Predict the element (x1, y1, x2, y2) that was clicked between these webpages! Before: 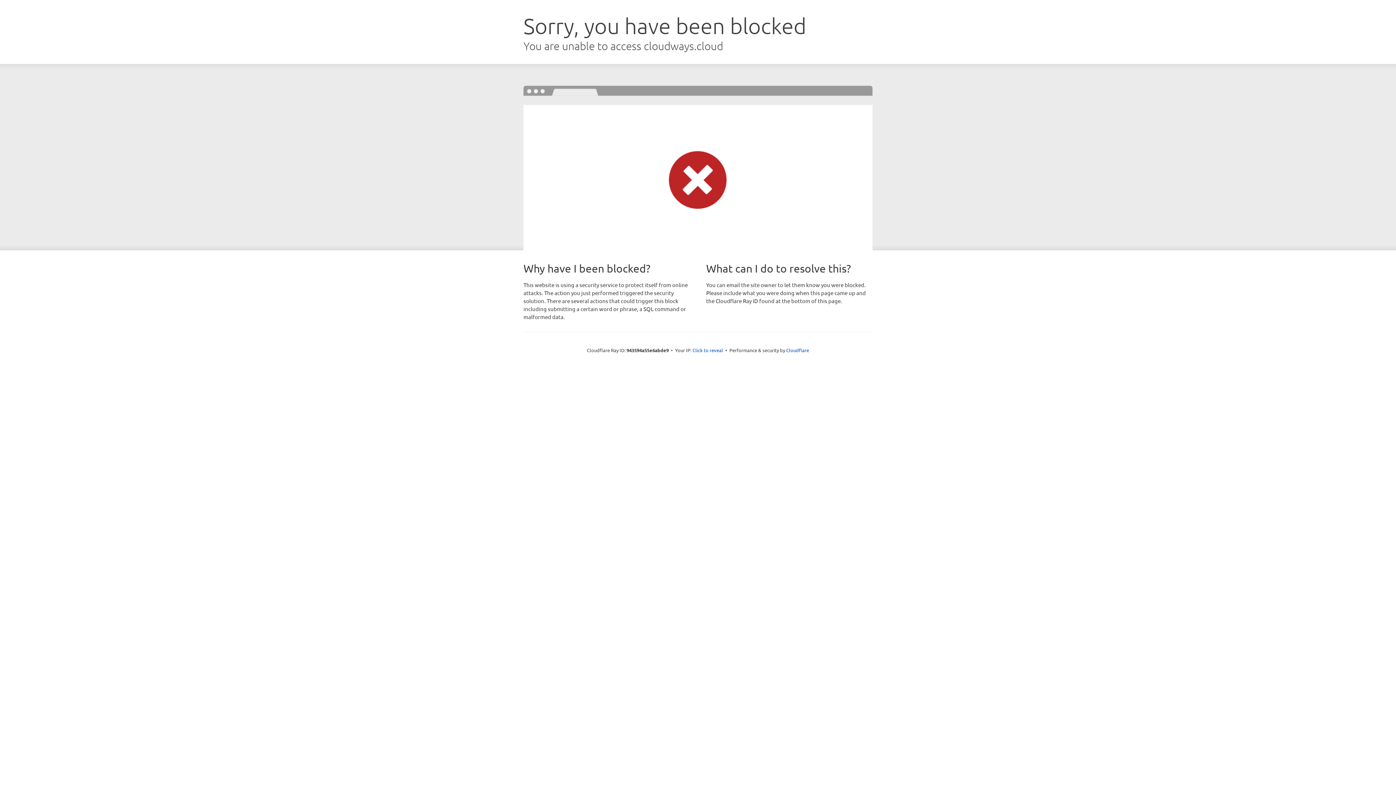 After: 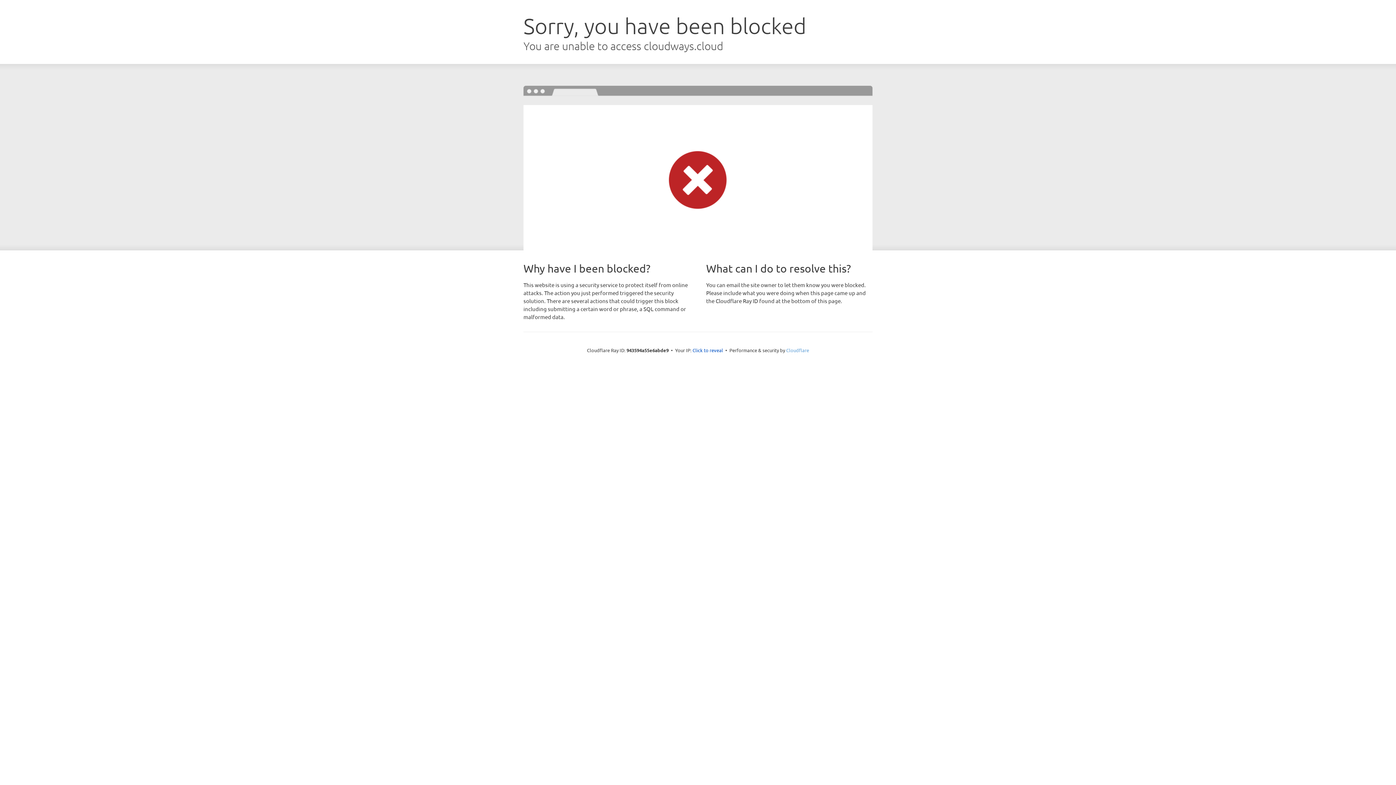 Action: label: Cloudflare bbox: (786, 347, 809, 353)